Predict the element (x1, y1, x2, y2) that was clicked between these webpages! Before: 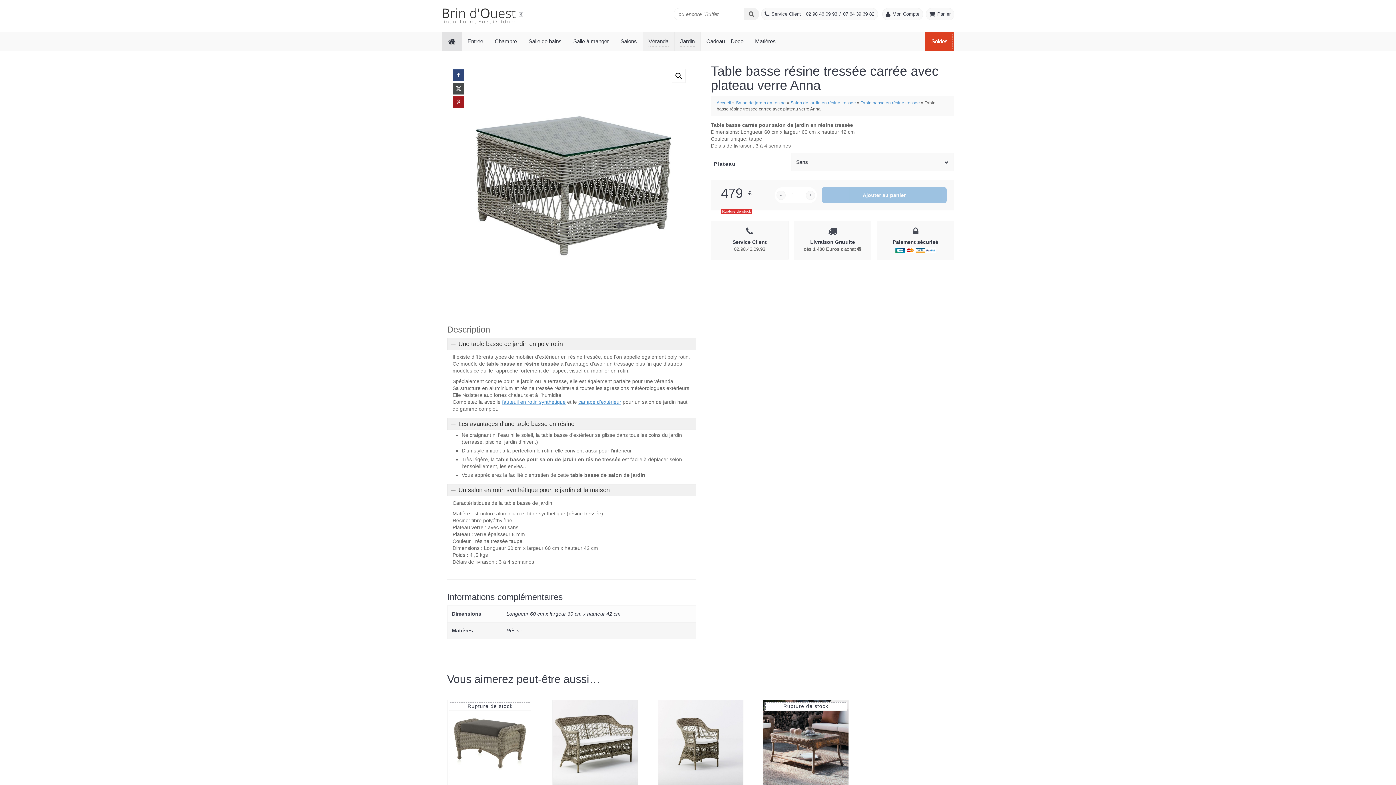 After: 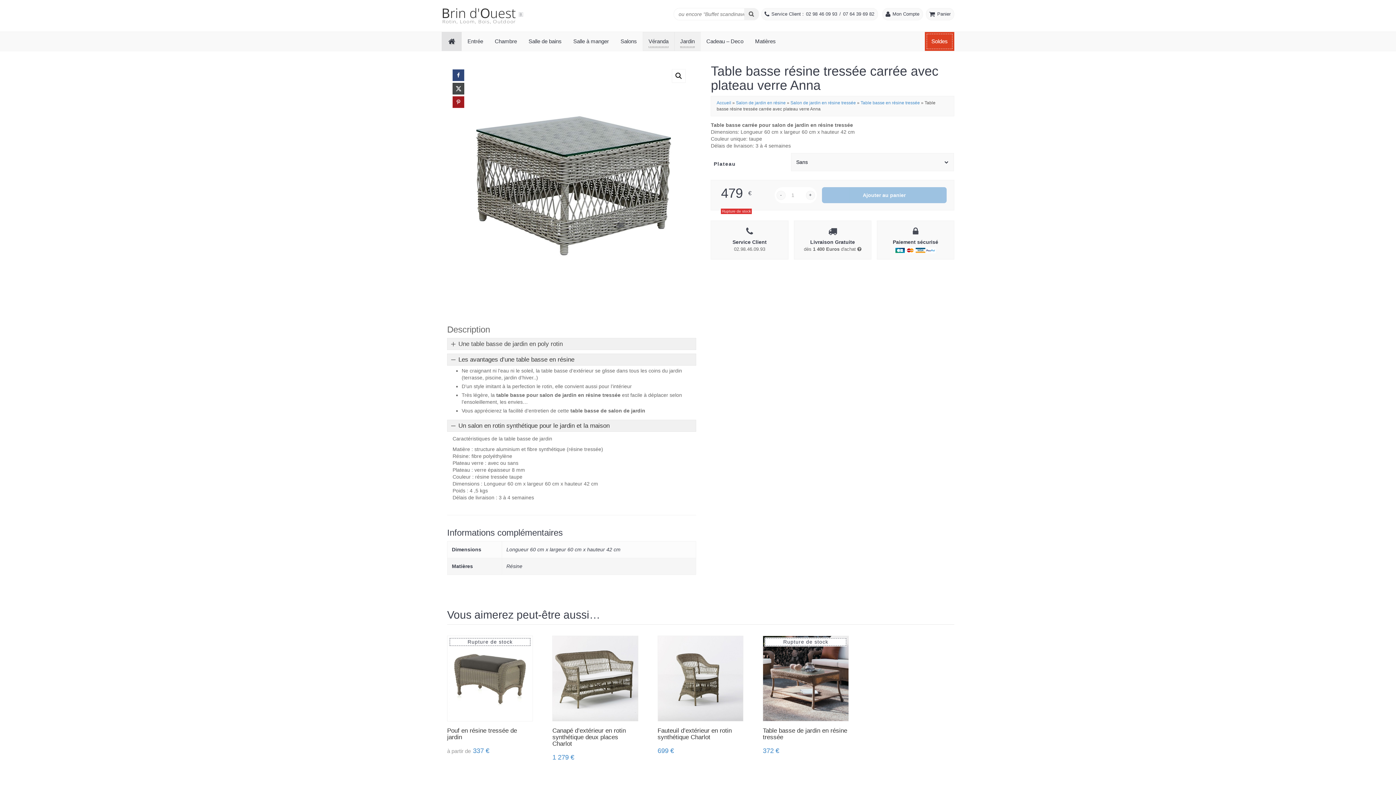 Action: bbox: (447, 338, 696, 349) label: Une table basse de jardin en poly rotin